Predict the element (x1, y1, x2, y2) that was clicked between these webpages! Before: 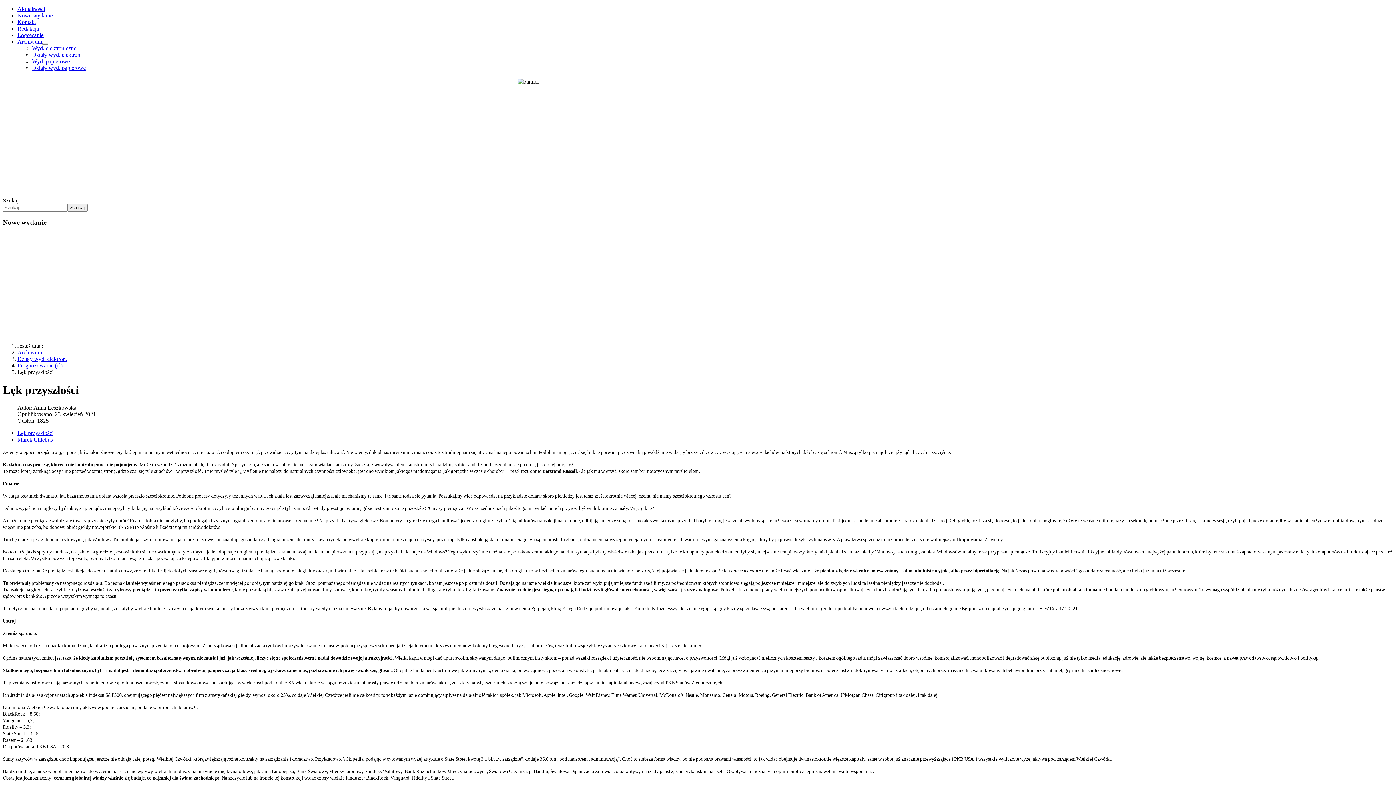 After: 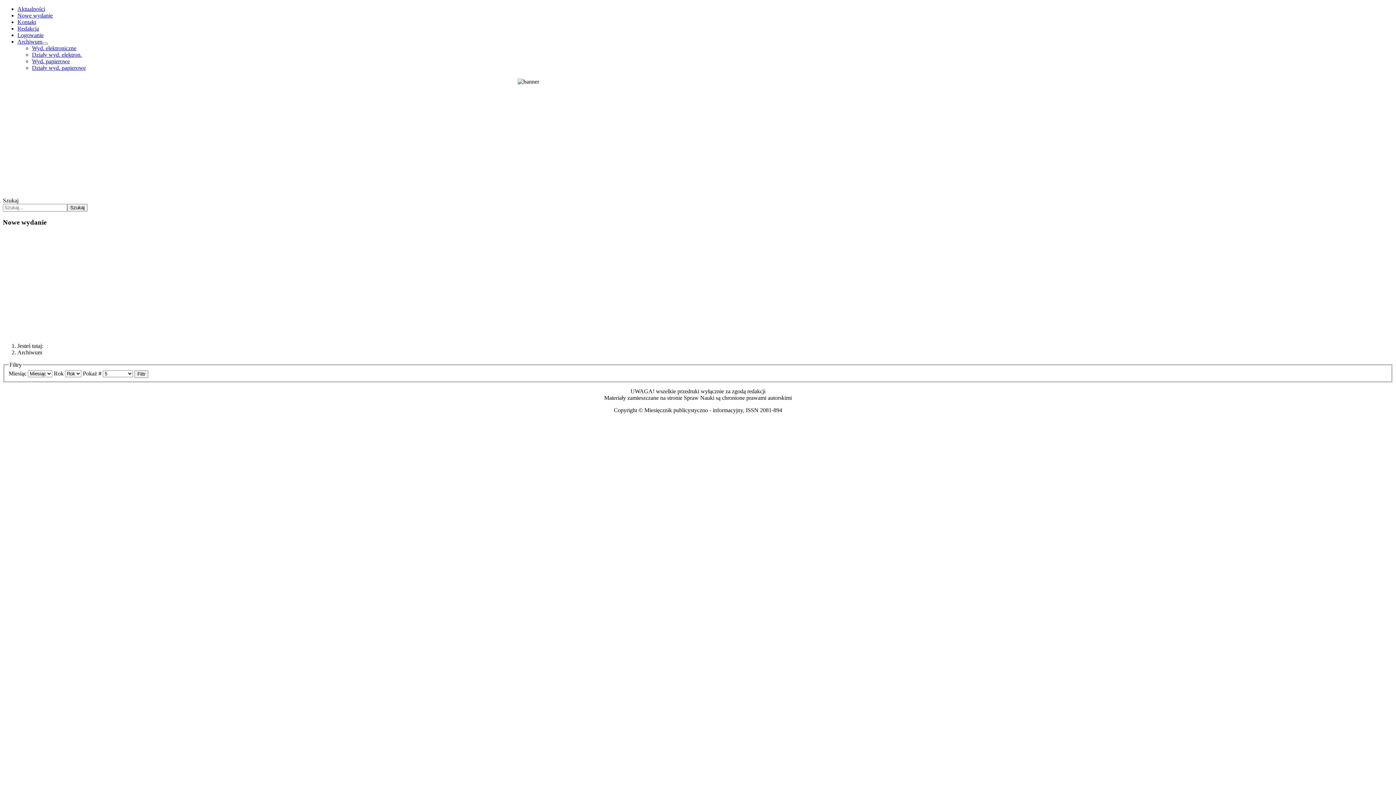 Action: bbox: (17, 38, 42, 44) label: Archiwum